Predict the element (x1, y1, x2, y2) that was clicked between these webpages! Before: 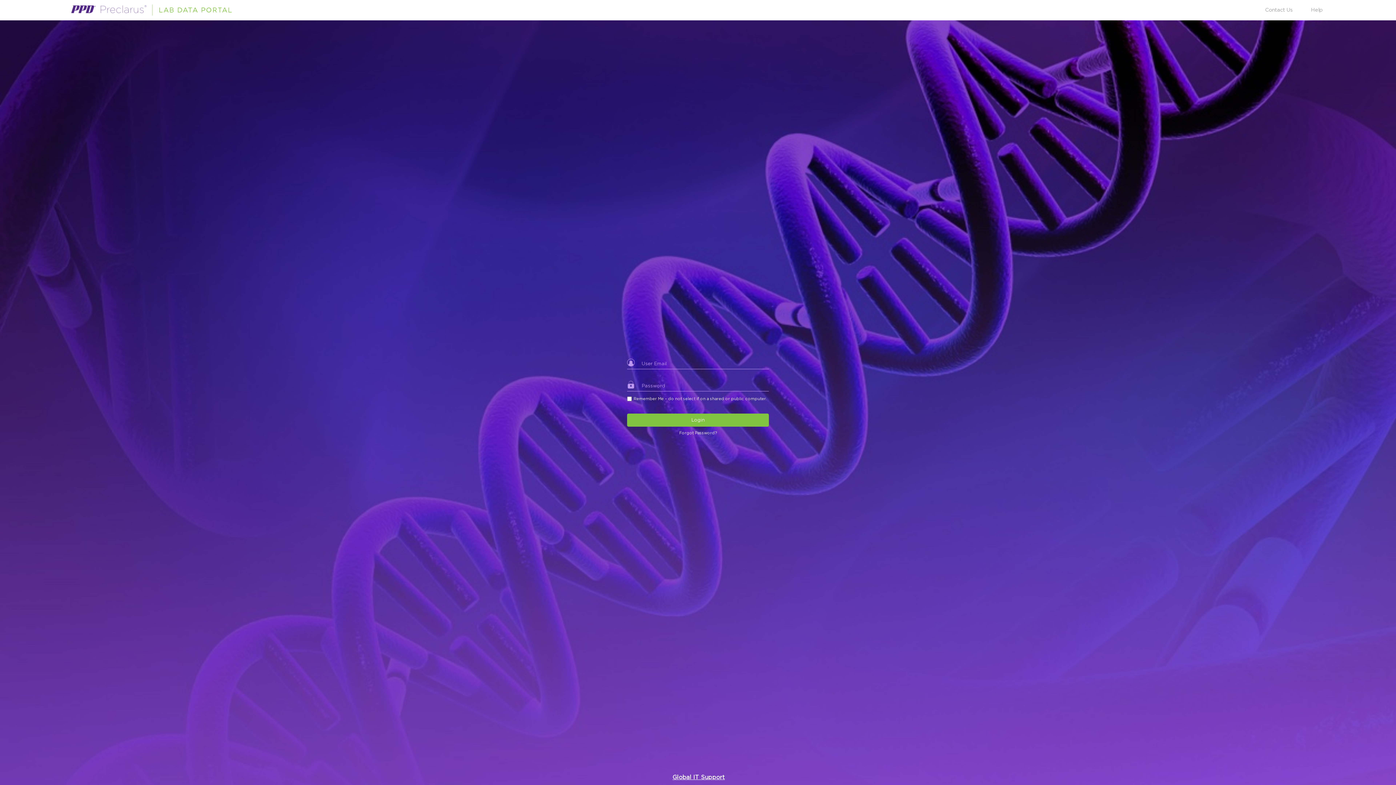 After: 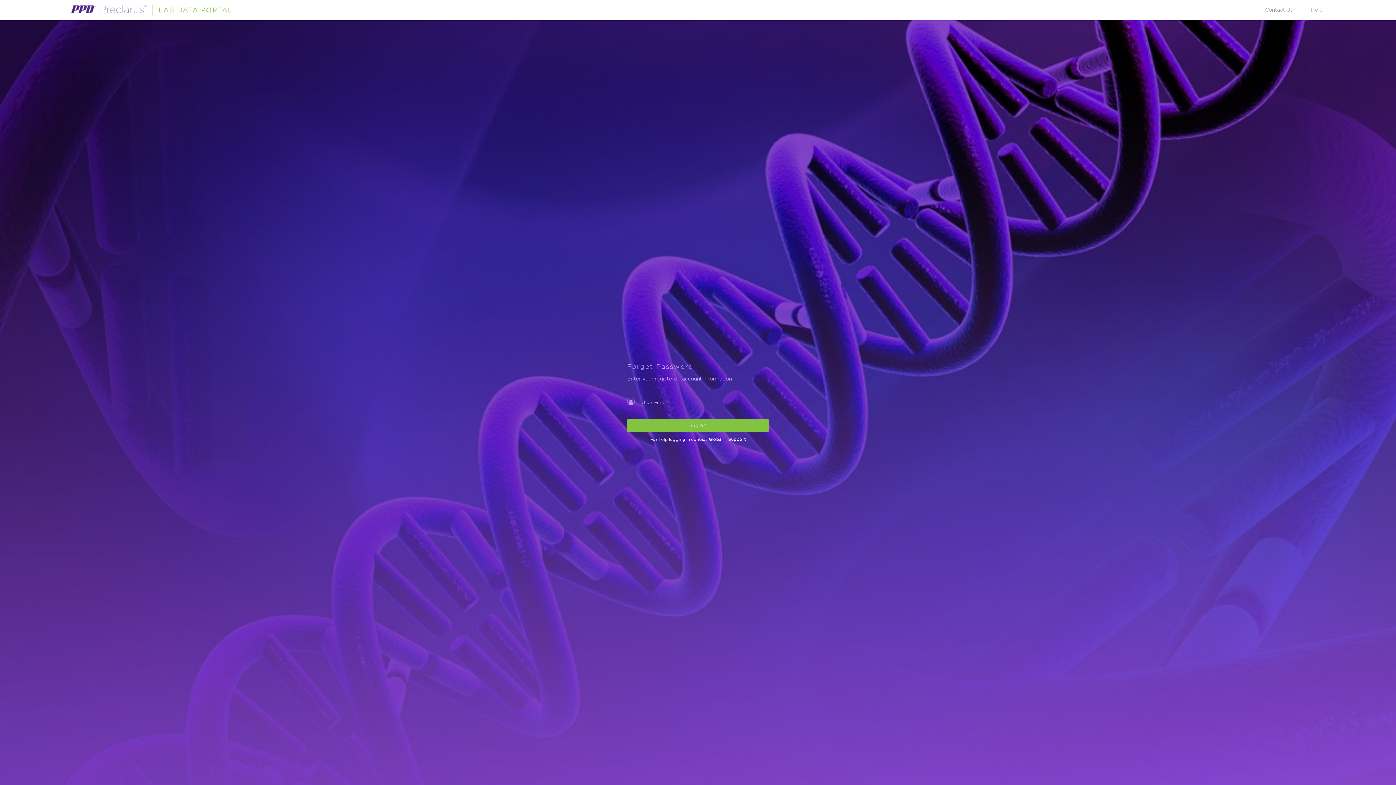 Action: bbox: (679, 430, 716, 435) label: Forgot Password?